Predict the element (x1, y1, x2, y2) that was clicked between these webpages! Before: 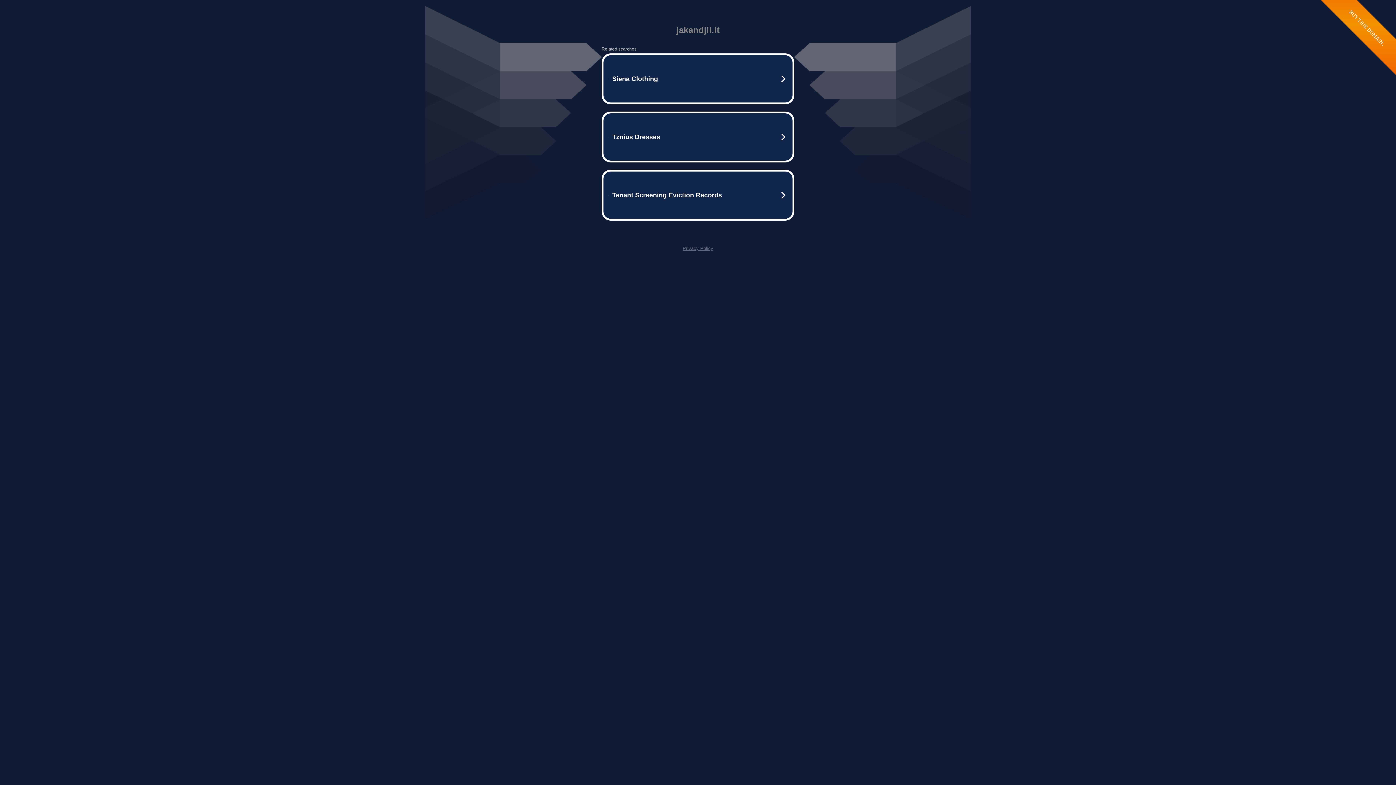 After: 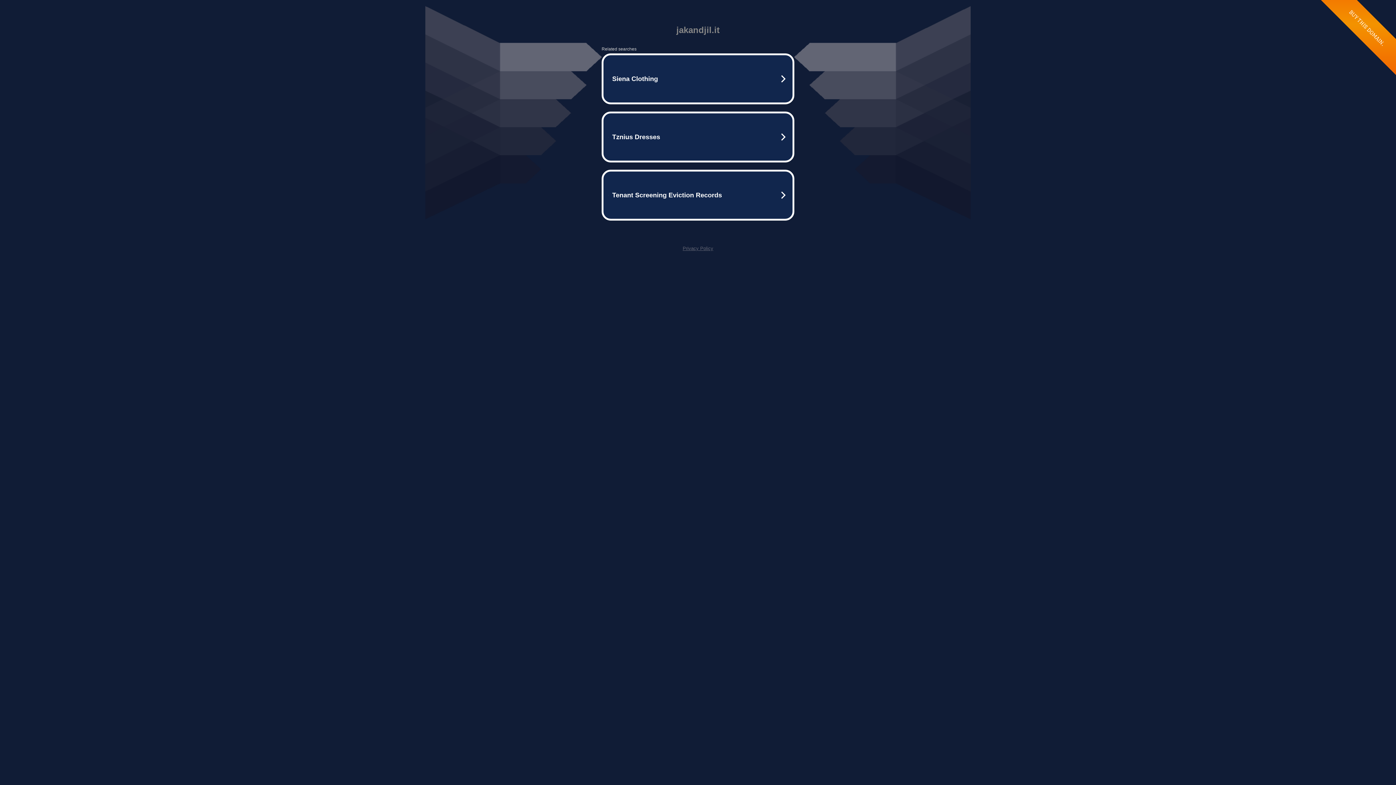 Action: bbox: (682, 245, 713, 251) label: Privacy Policy